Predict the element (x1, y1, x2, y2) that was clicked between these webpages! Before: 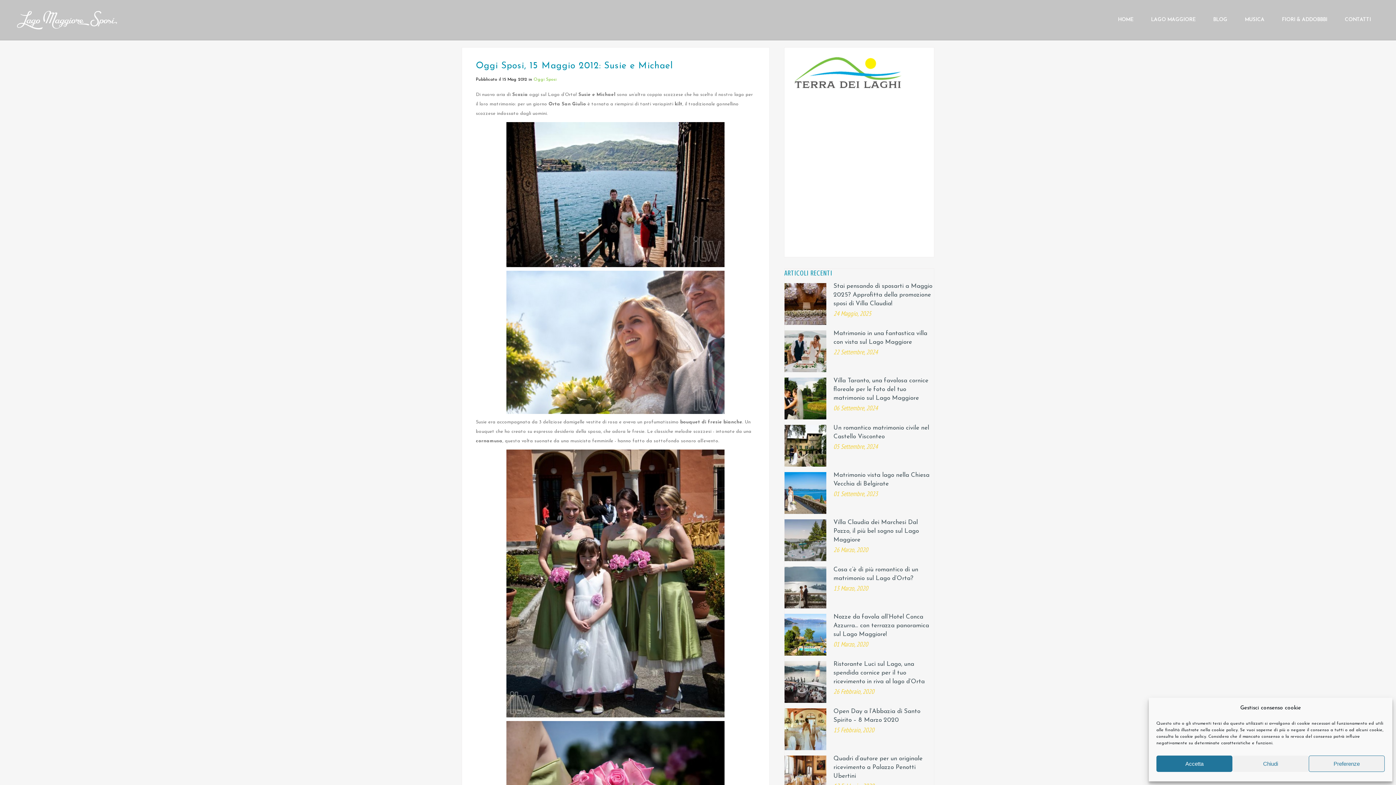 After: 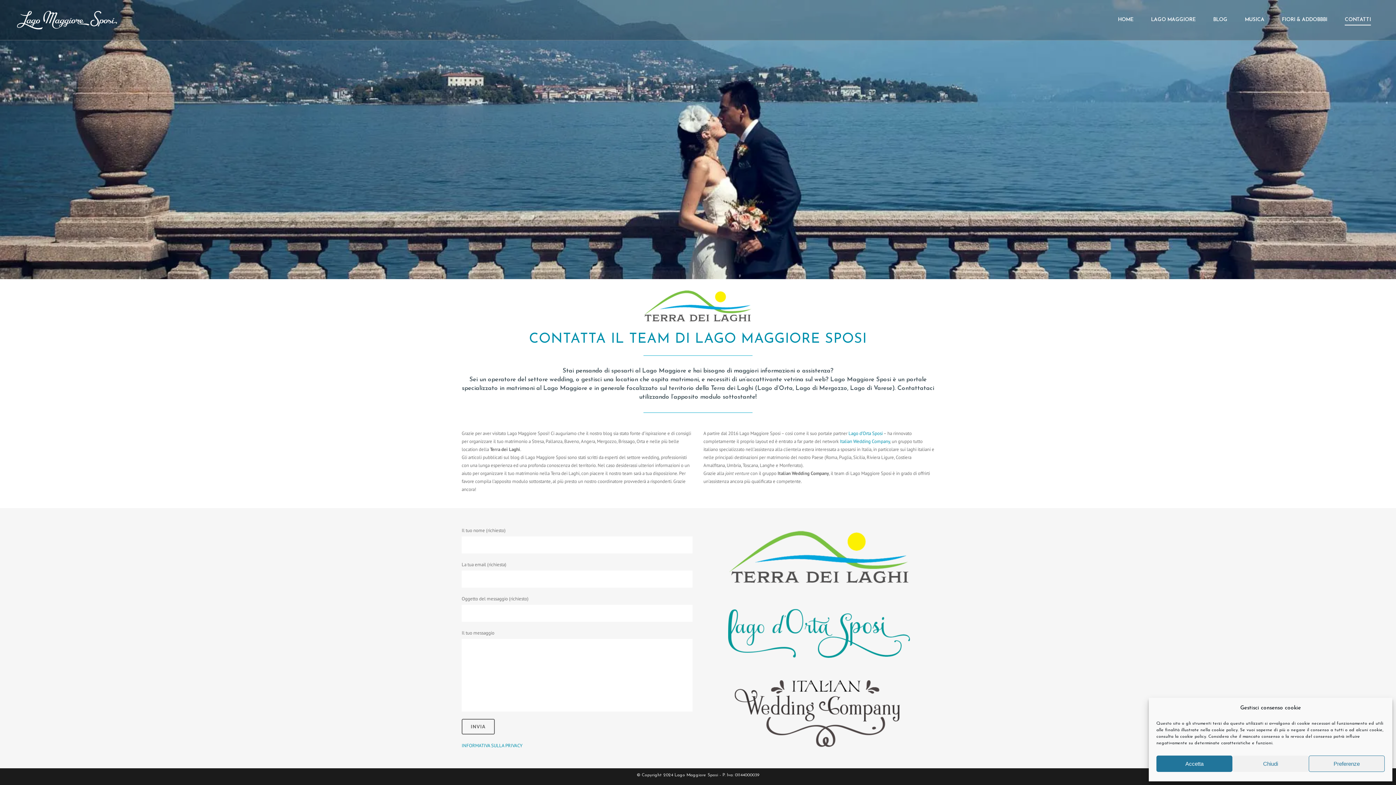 Action: label: CONTATTI bbox: (1336, 0, 1380, 40)